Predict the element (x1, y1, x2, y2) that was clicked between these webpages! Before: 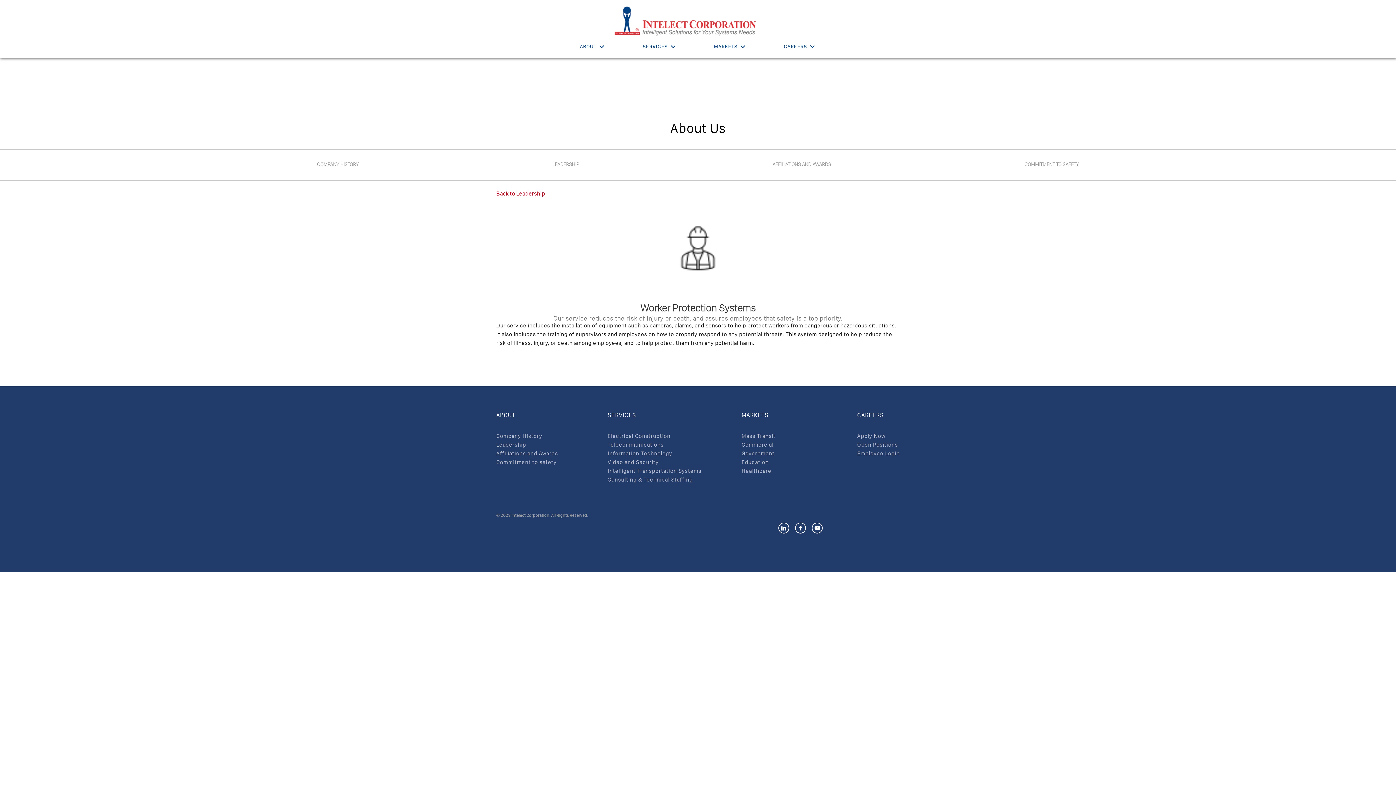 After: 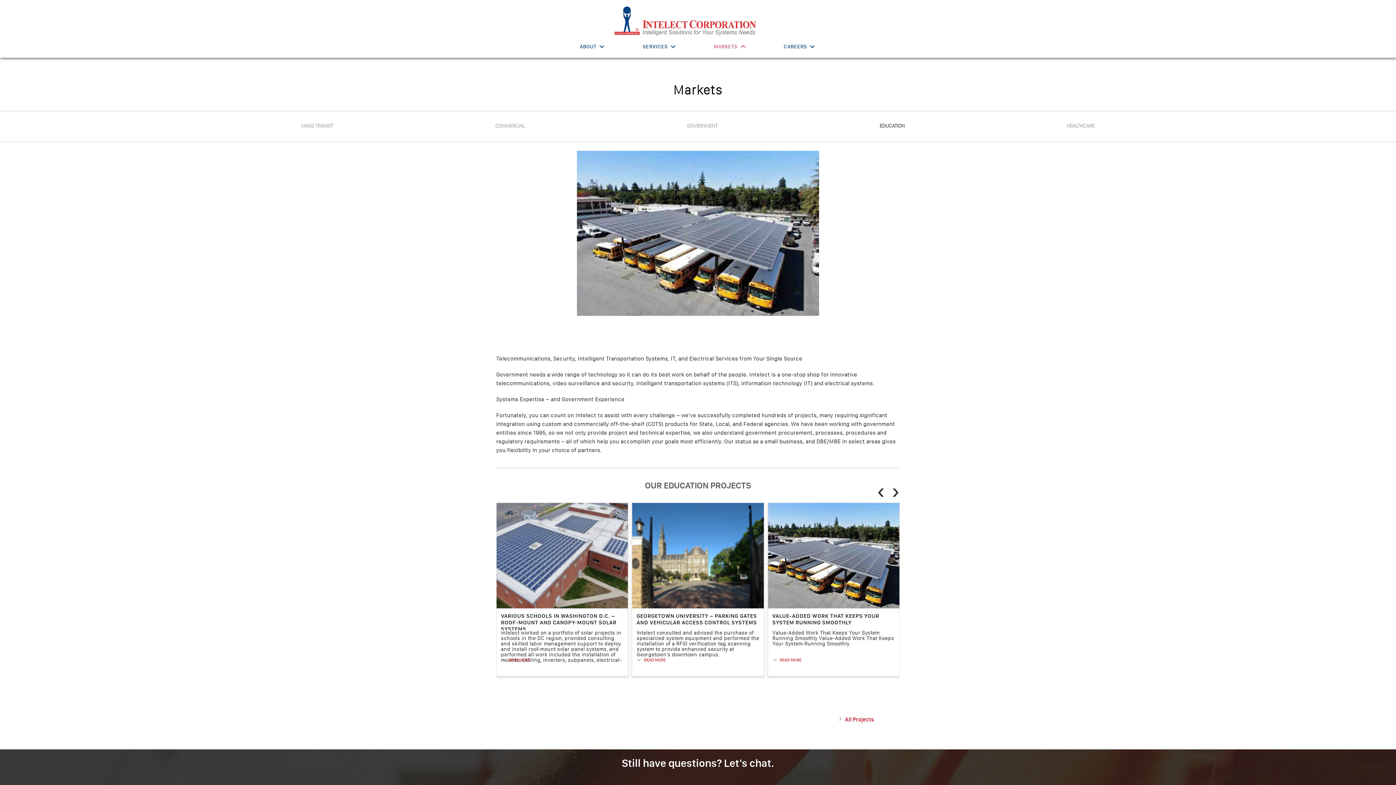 Action: label: Education bbox: (741, 459, 768, 465)